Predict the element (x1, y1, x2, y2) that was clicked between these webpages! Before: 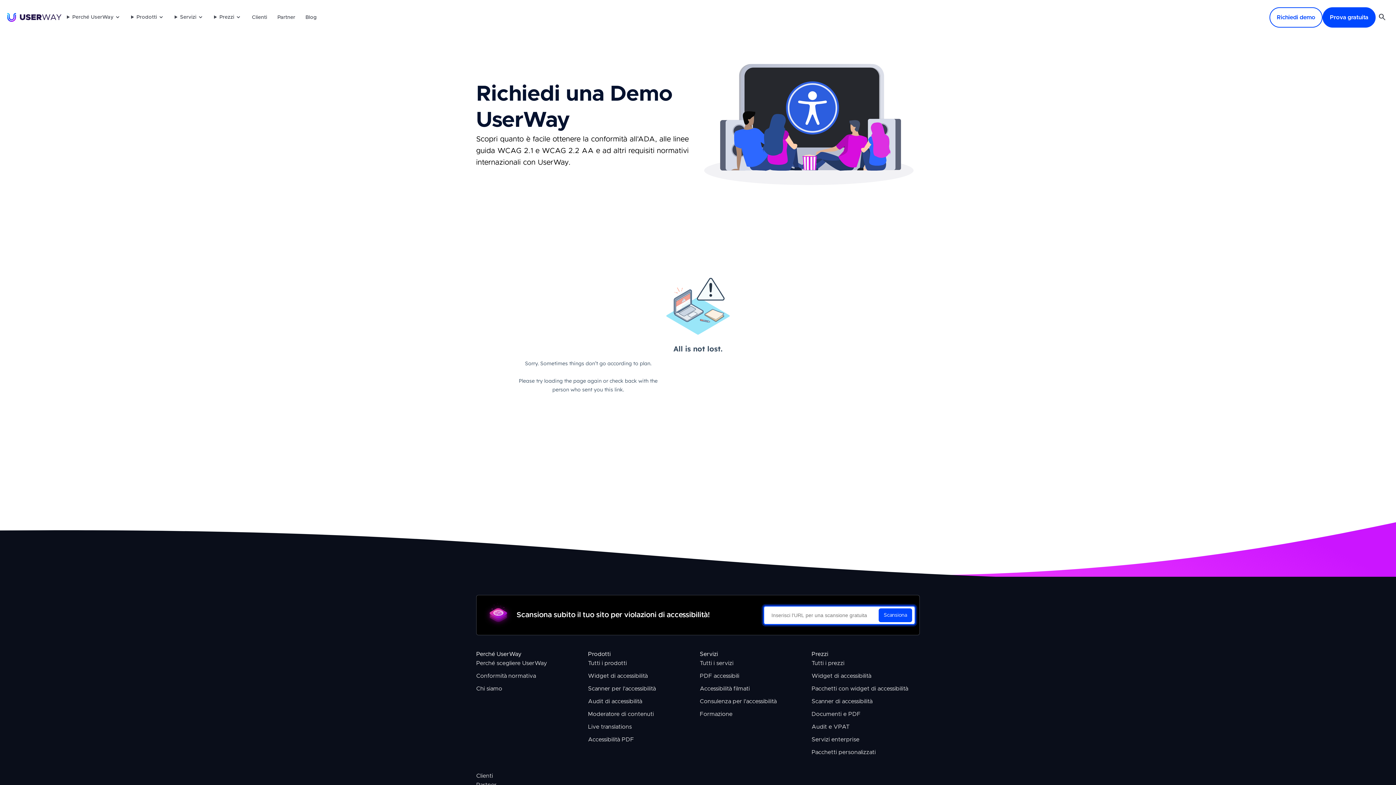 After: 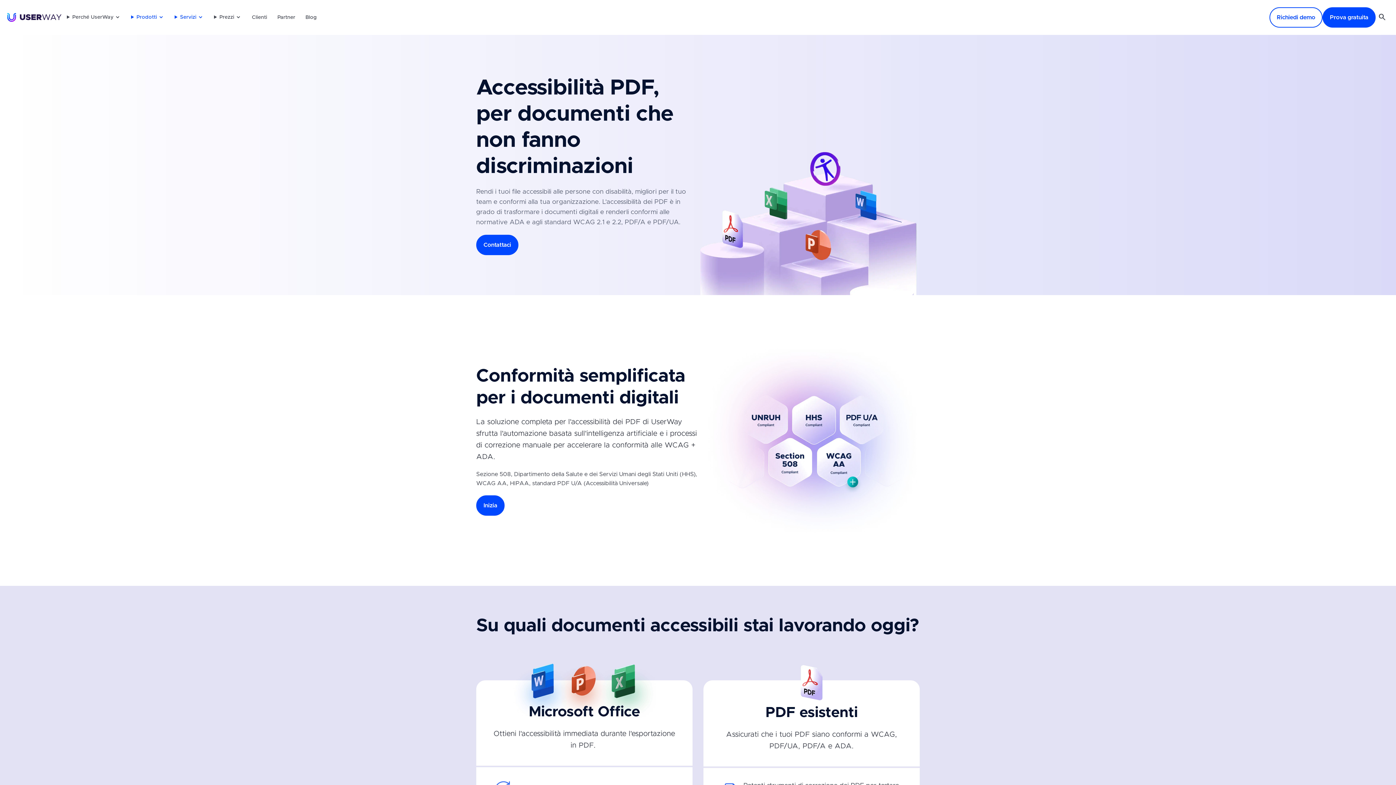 Action: bbox: (588, 735, 696, 744) label: Accessibilità PDF